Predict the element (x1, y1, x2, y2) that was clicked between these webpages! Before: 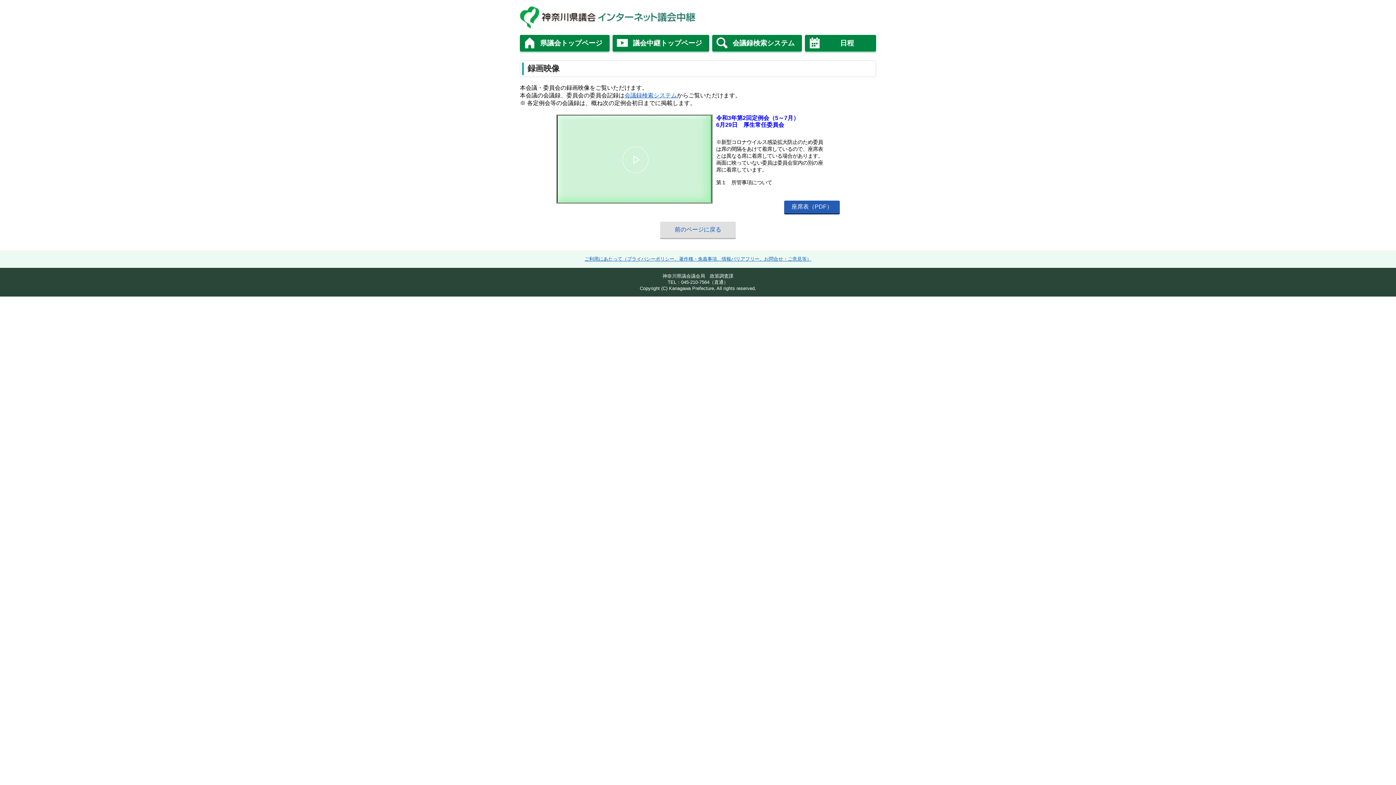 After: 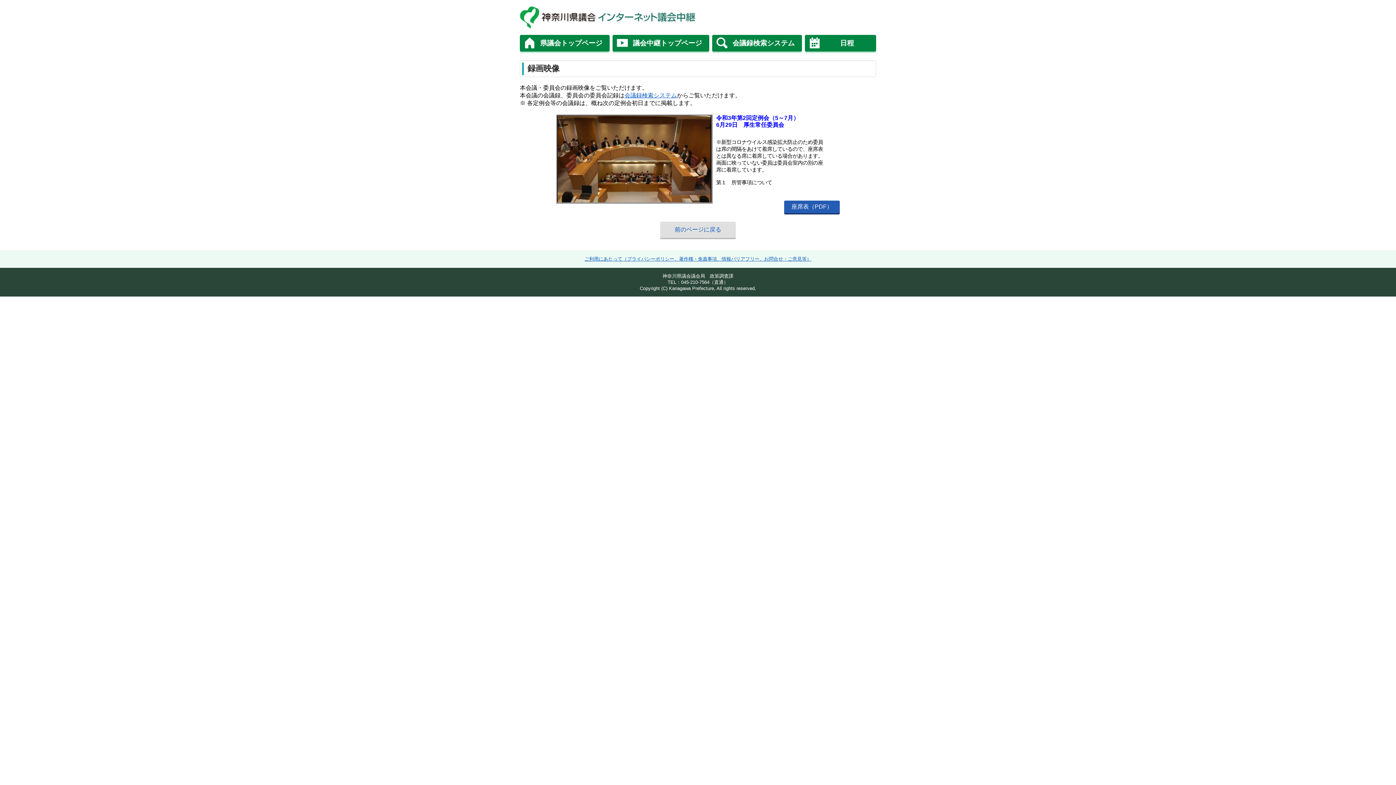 Action: label: Play bbox: (563, 187, 574, 199)